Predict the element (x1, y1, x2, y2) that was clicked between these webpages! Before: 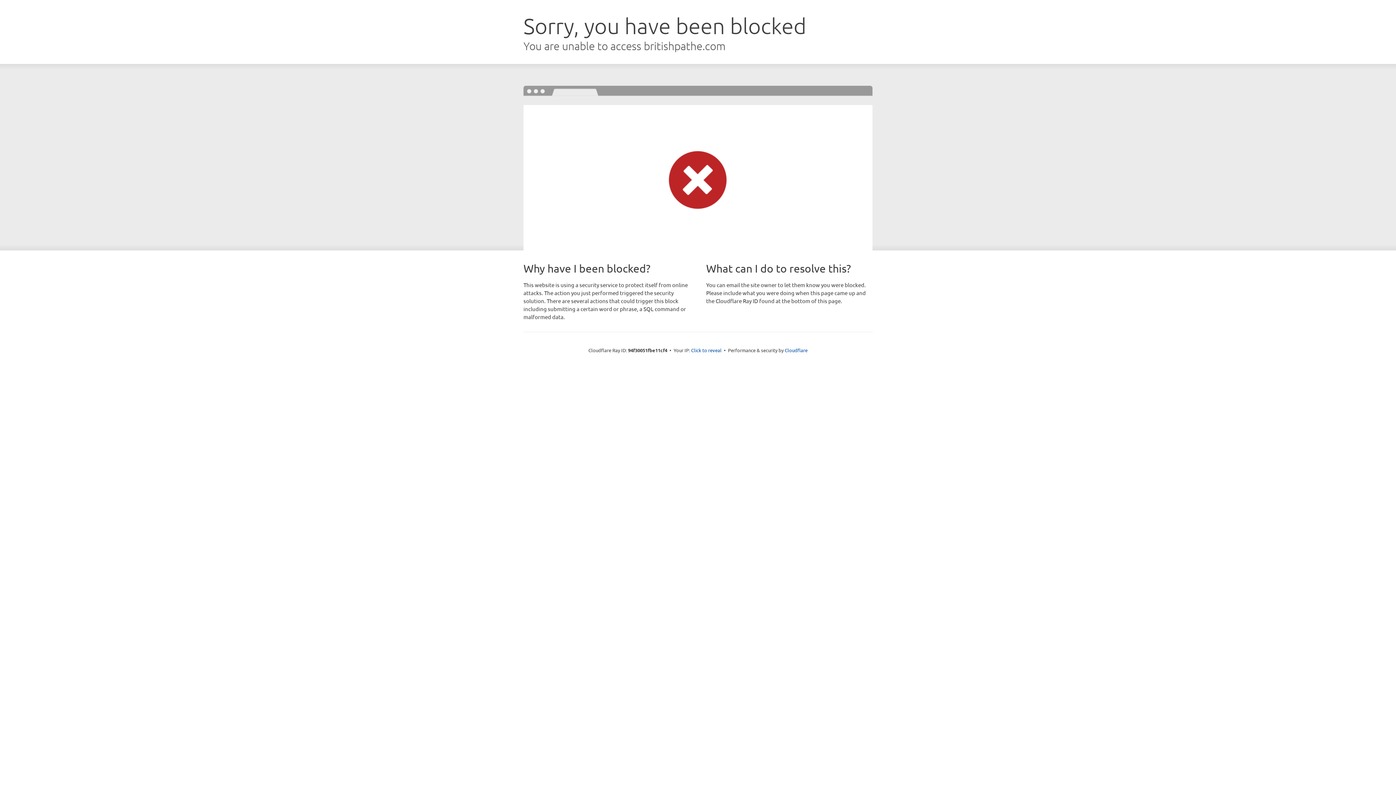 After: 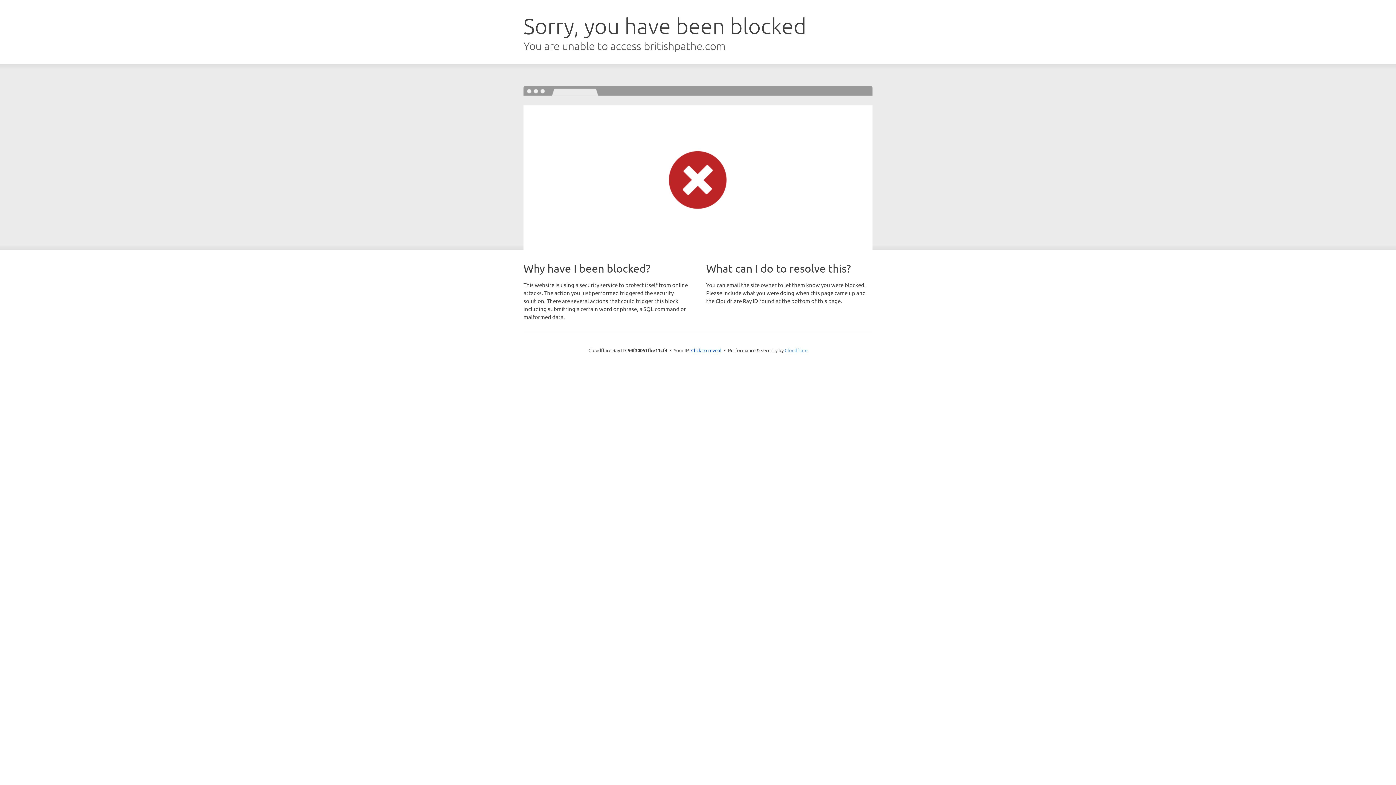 Action: label: Cloudflare bbox: (784, 347, 807, 353)